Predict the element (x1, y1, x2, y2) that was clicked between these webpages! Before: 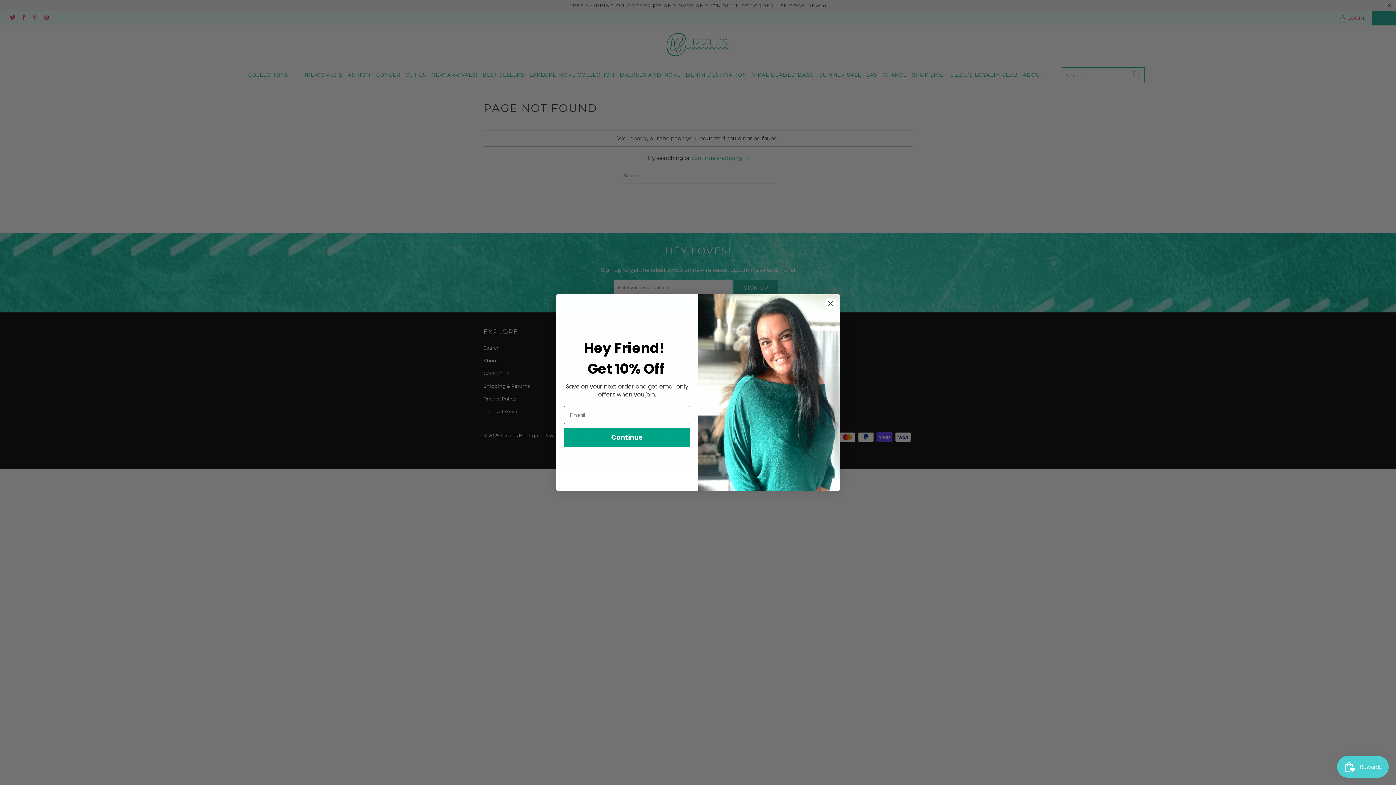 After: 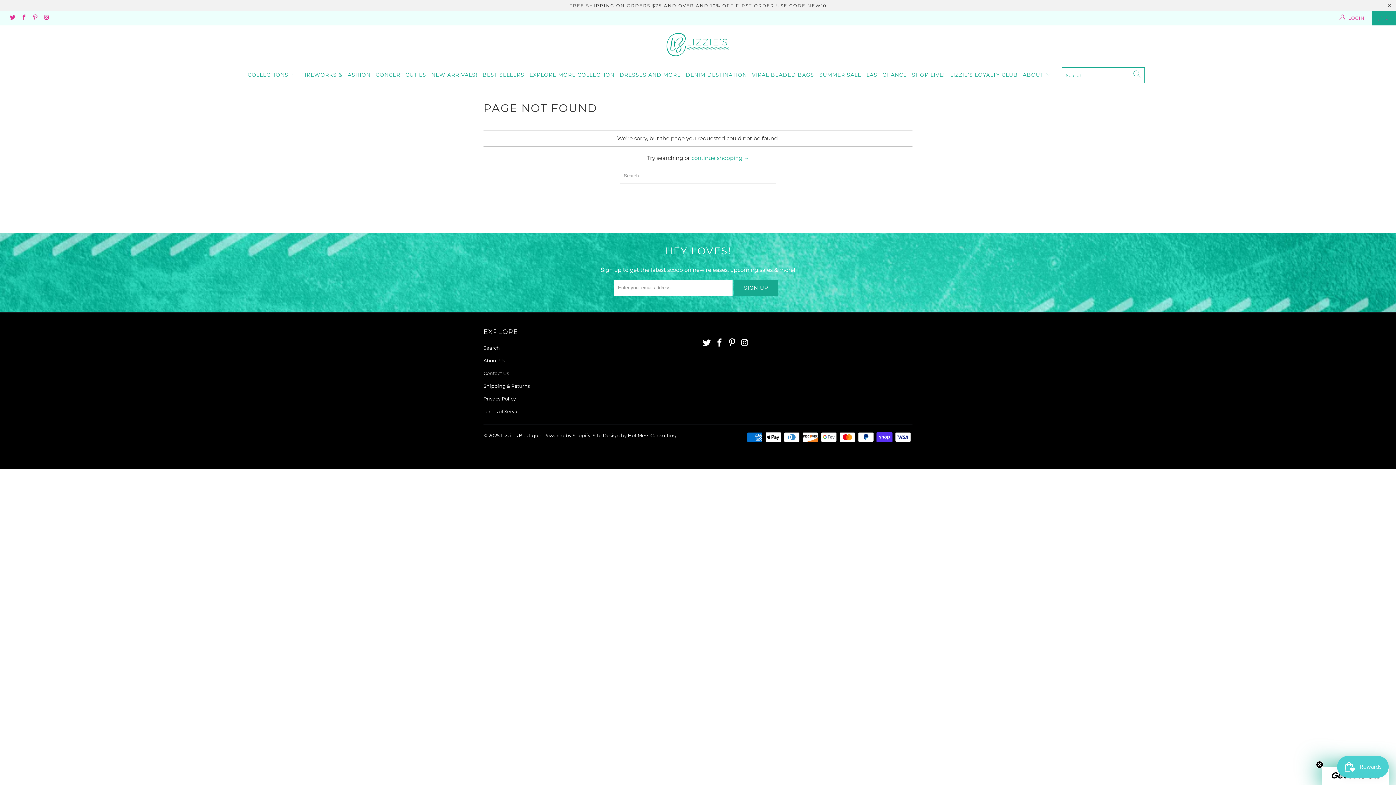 Action: label: Close dialog bbox: (824, 297, 837, 310)